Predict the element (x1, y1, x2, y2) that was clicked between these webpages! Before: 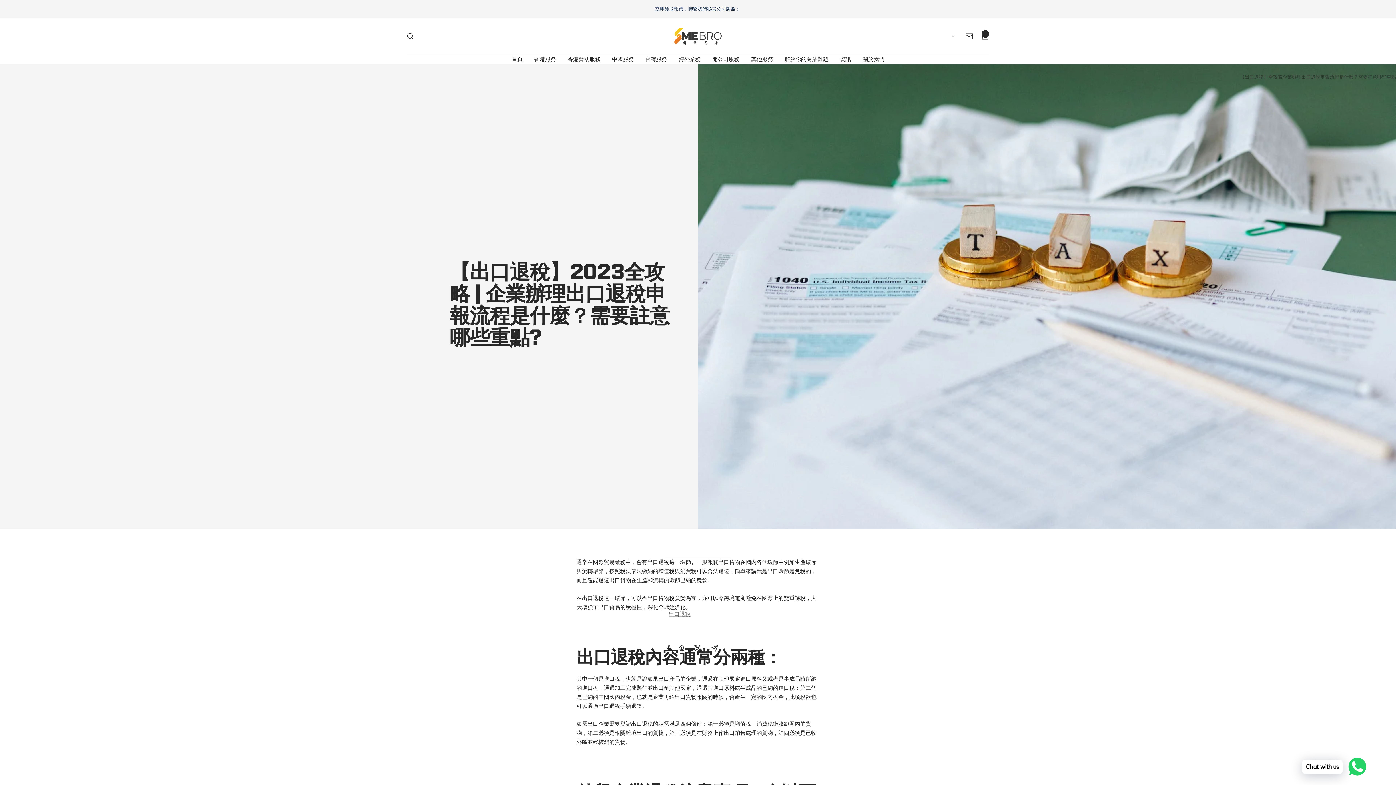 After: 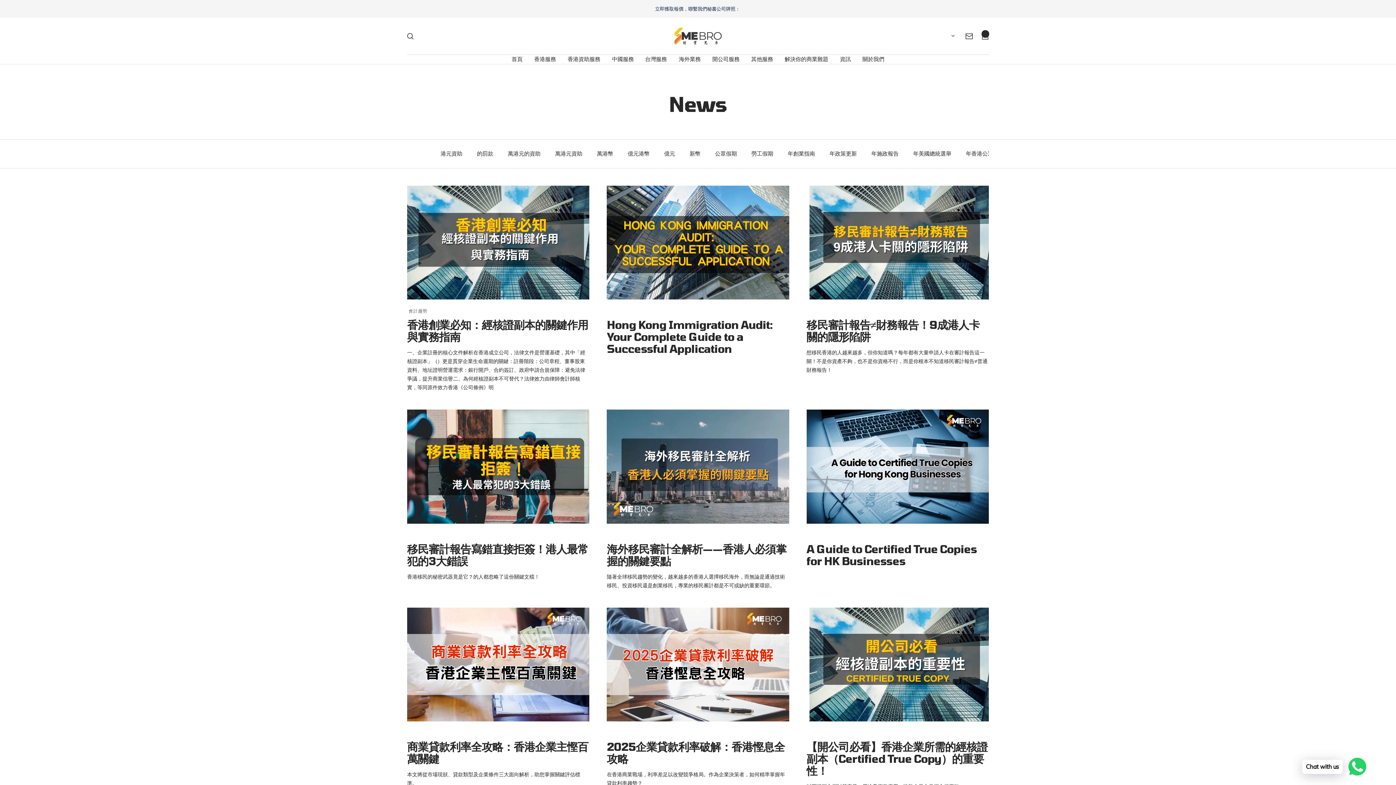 Action: bbox: (840, 54, 851, 64) label: Blog | 資訊